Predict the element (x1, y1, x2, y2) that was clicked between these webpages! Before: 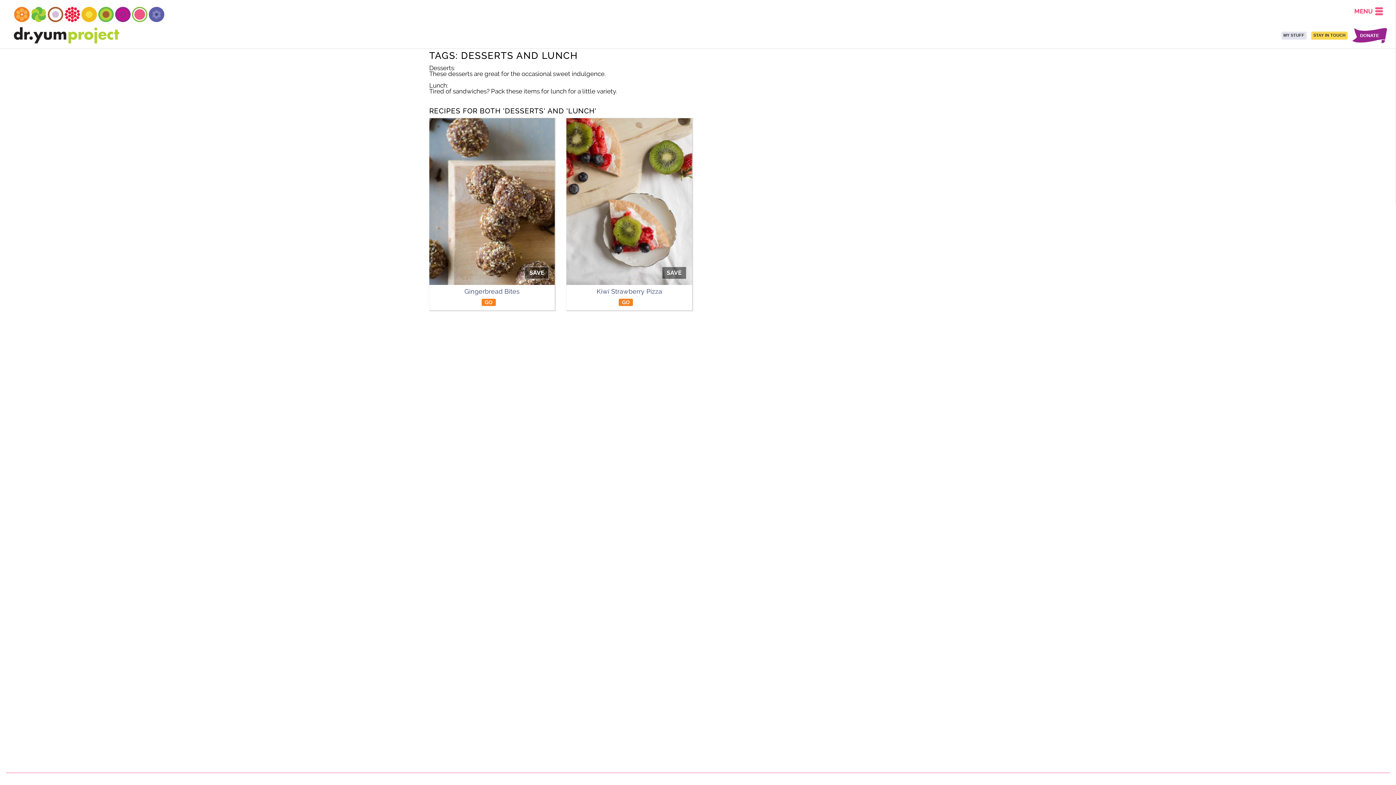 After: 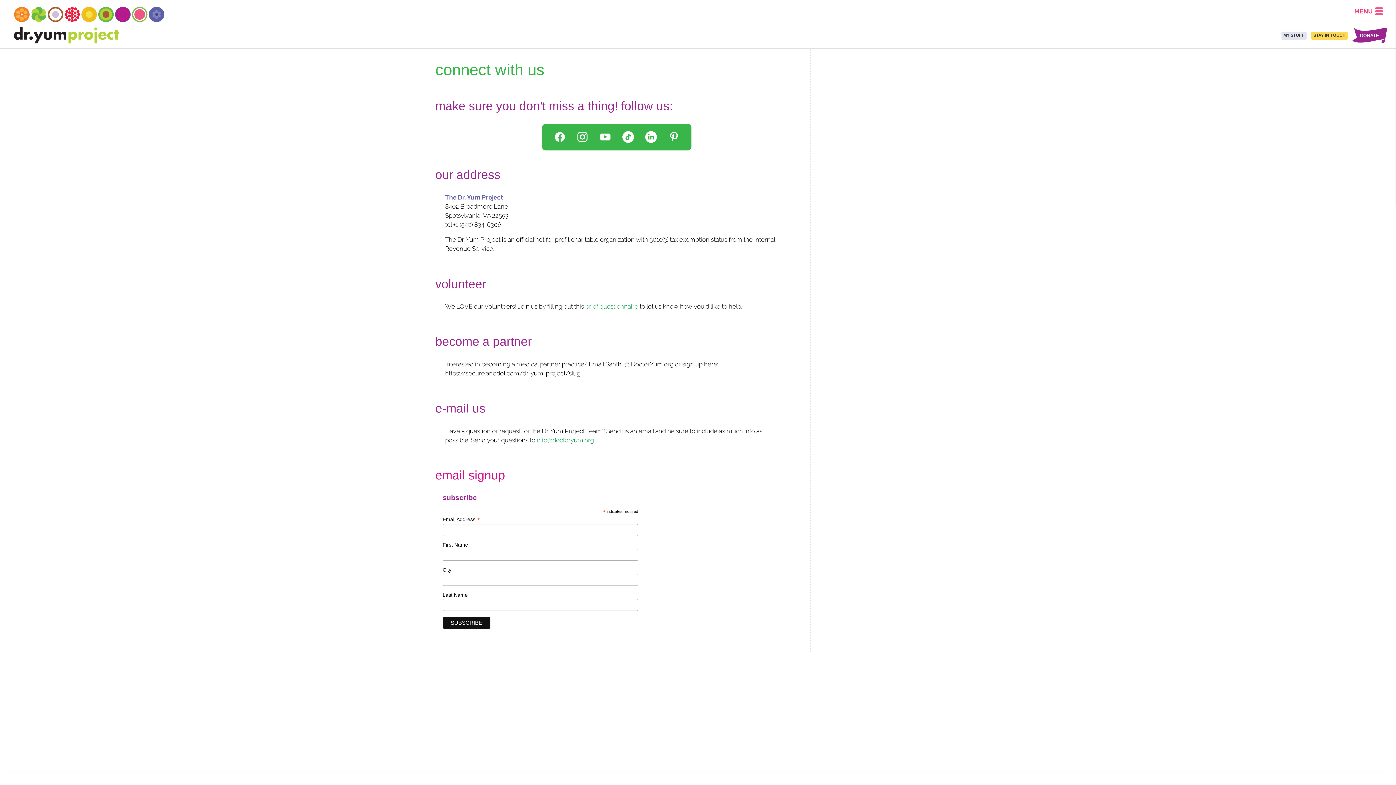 Action: bbox: (1311, 31, 1347, 39) label: STAY IN TOUCH